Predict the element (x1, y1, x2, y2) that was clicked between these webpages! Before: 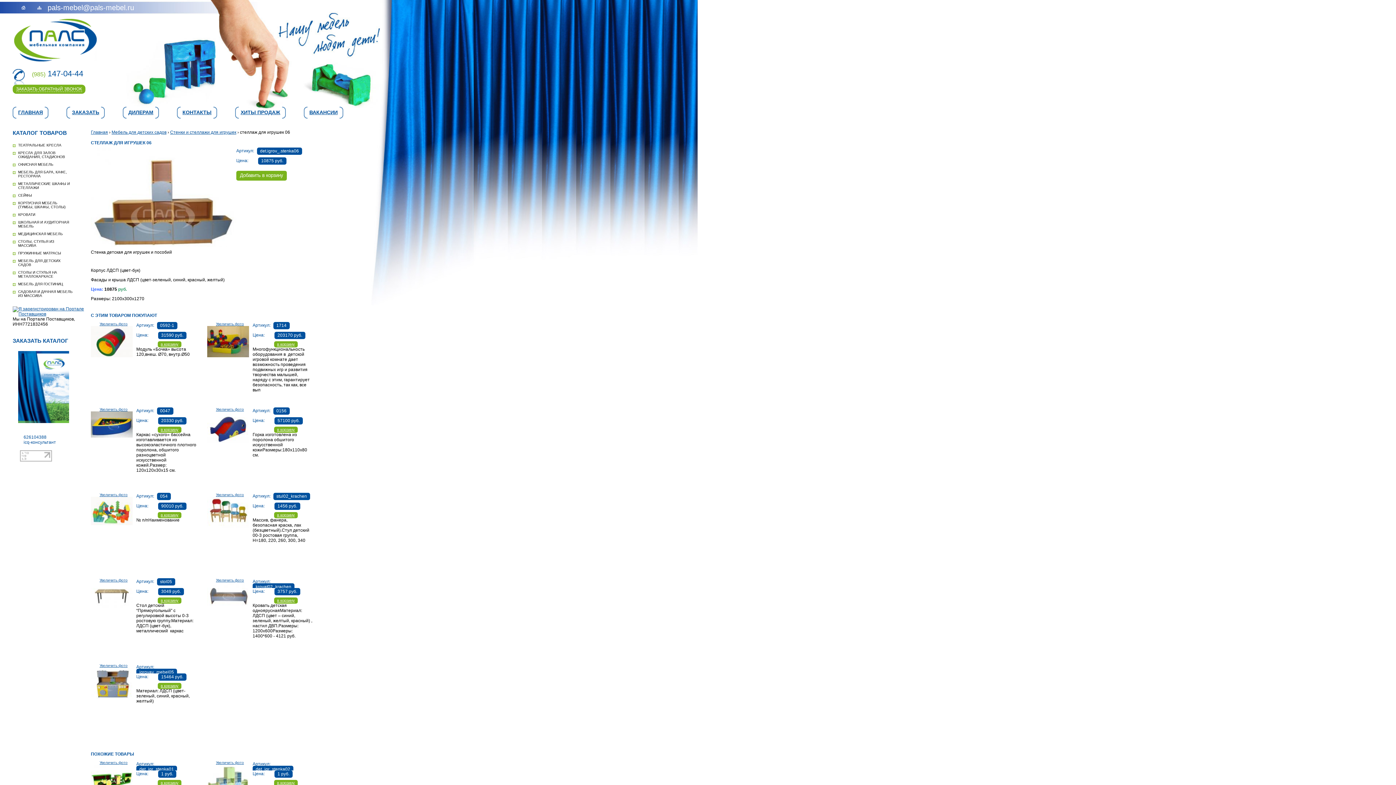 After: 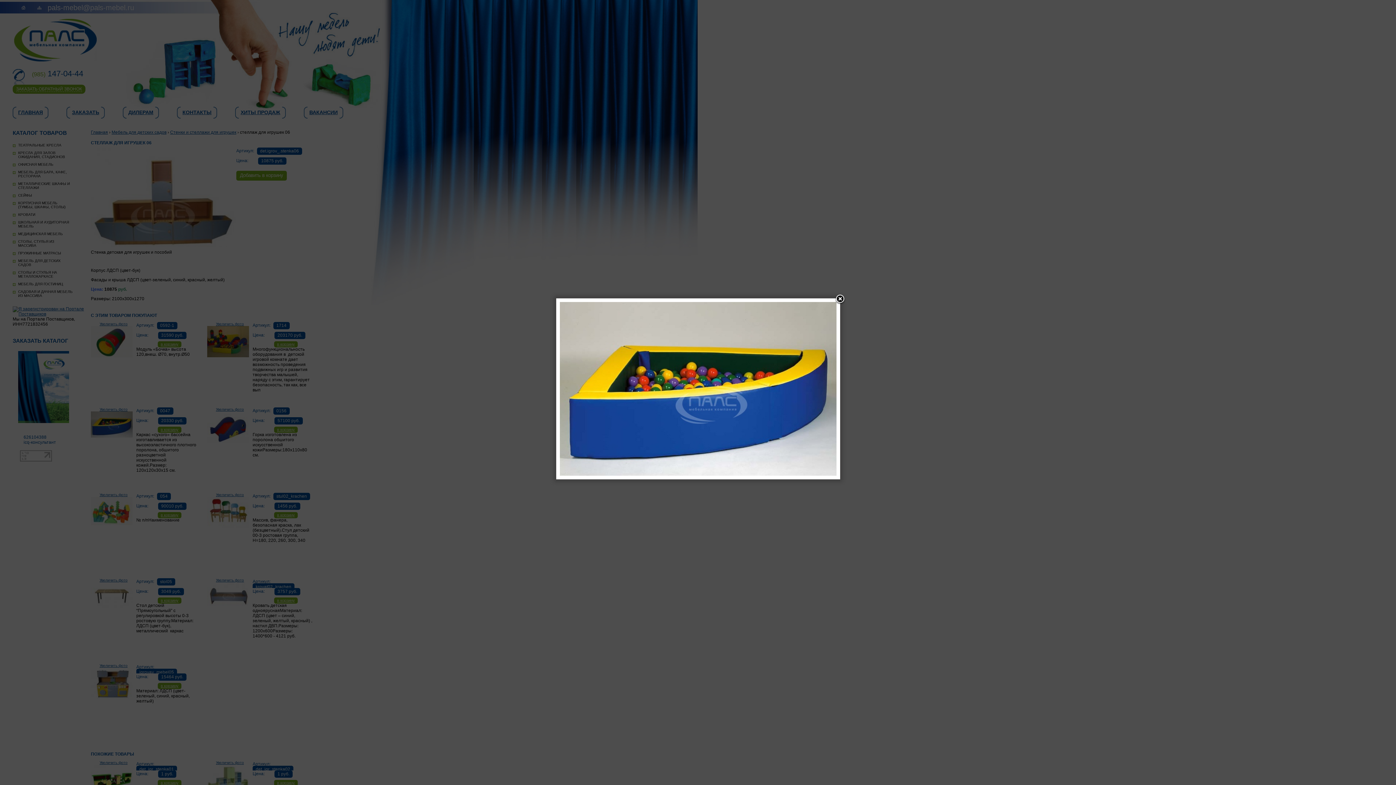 Action: bbox: (99, 407, 127, 411) label: Увеличить фото